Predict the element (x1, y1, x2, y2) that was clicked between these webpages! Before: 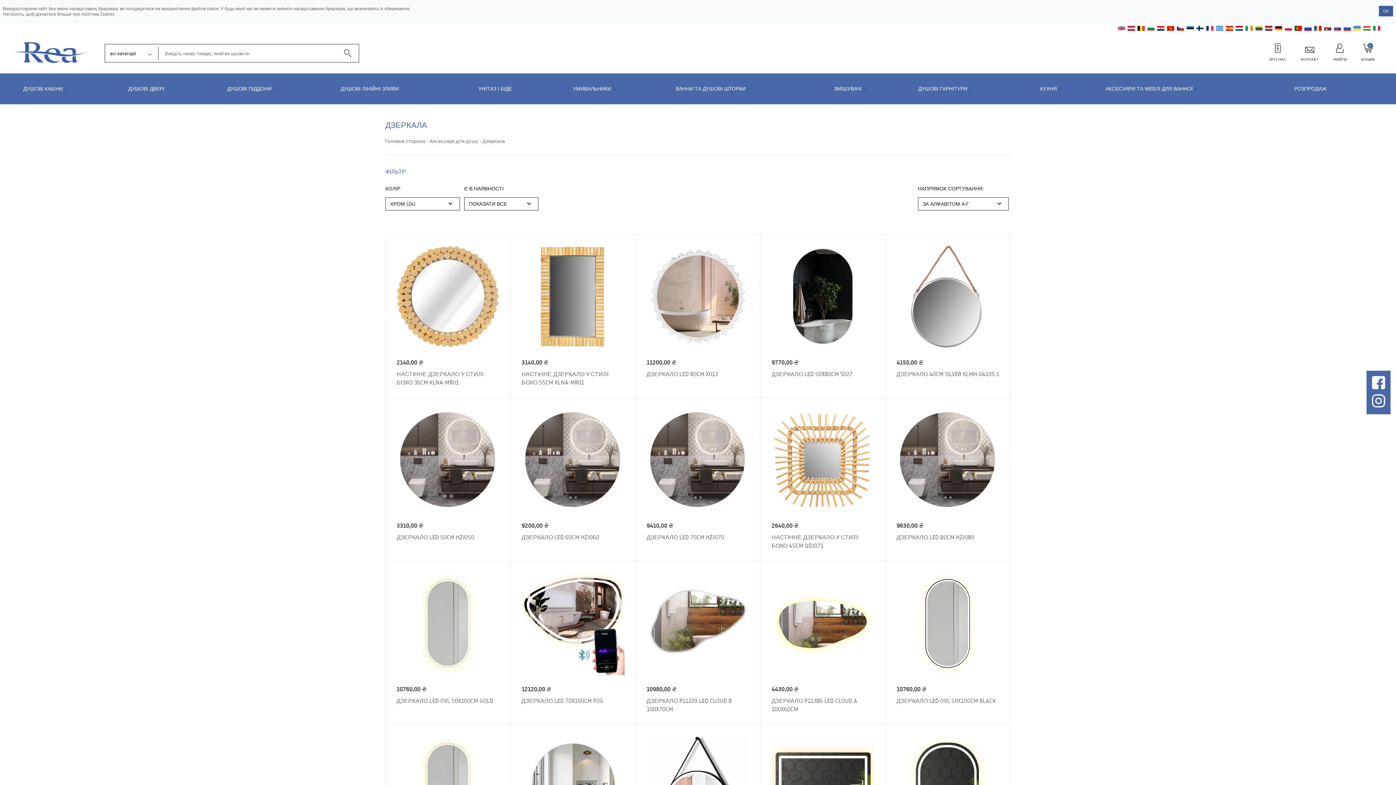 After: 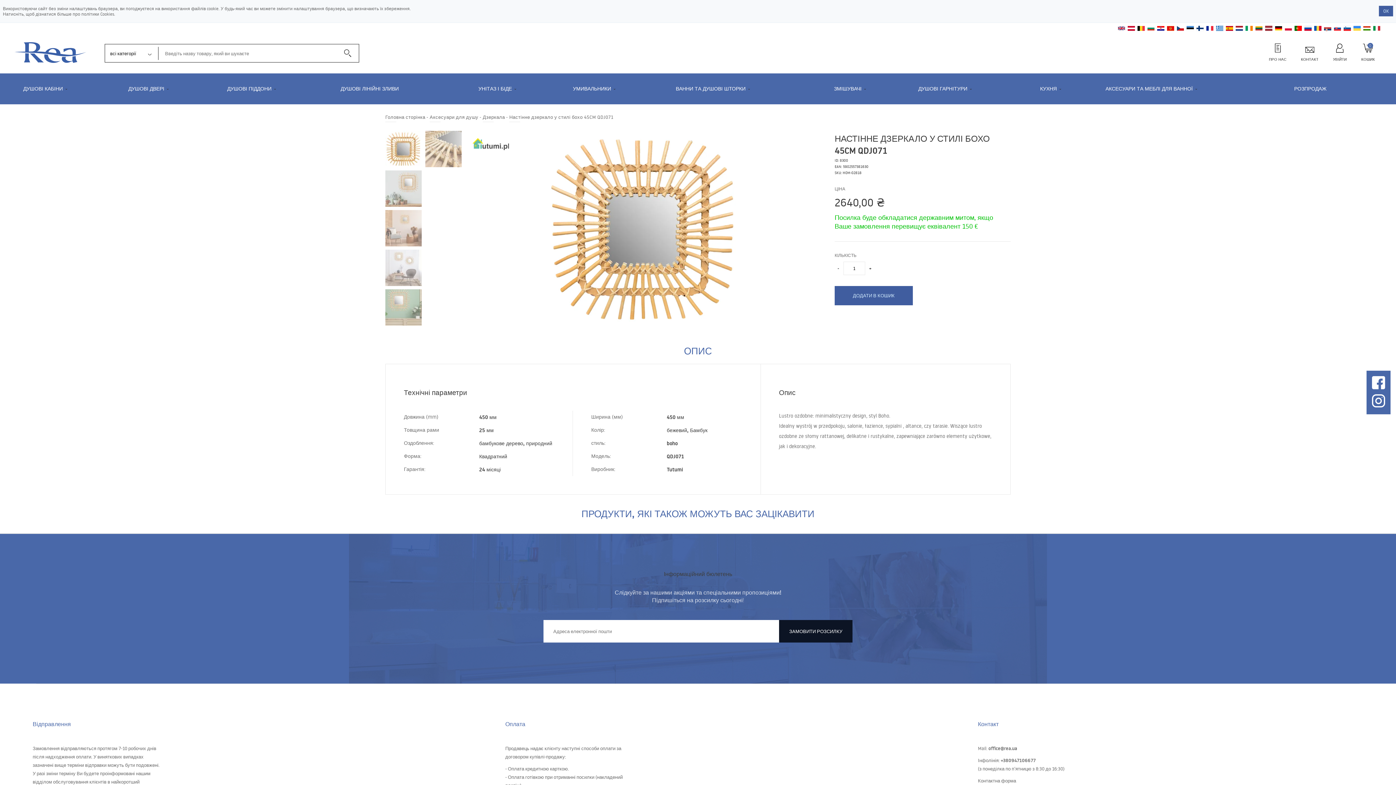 Action: label: 2640,00 ₴
НАСТІННЕ ДЗЕРКАЛО У СТИЛІ БОХО 45CM QDJ071 bbox: (760, 398, 885, 561)